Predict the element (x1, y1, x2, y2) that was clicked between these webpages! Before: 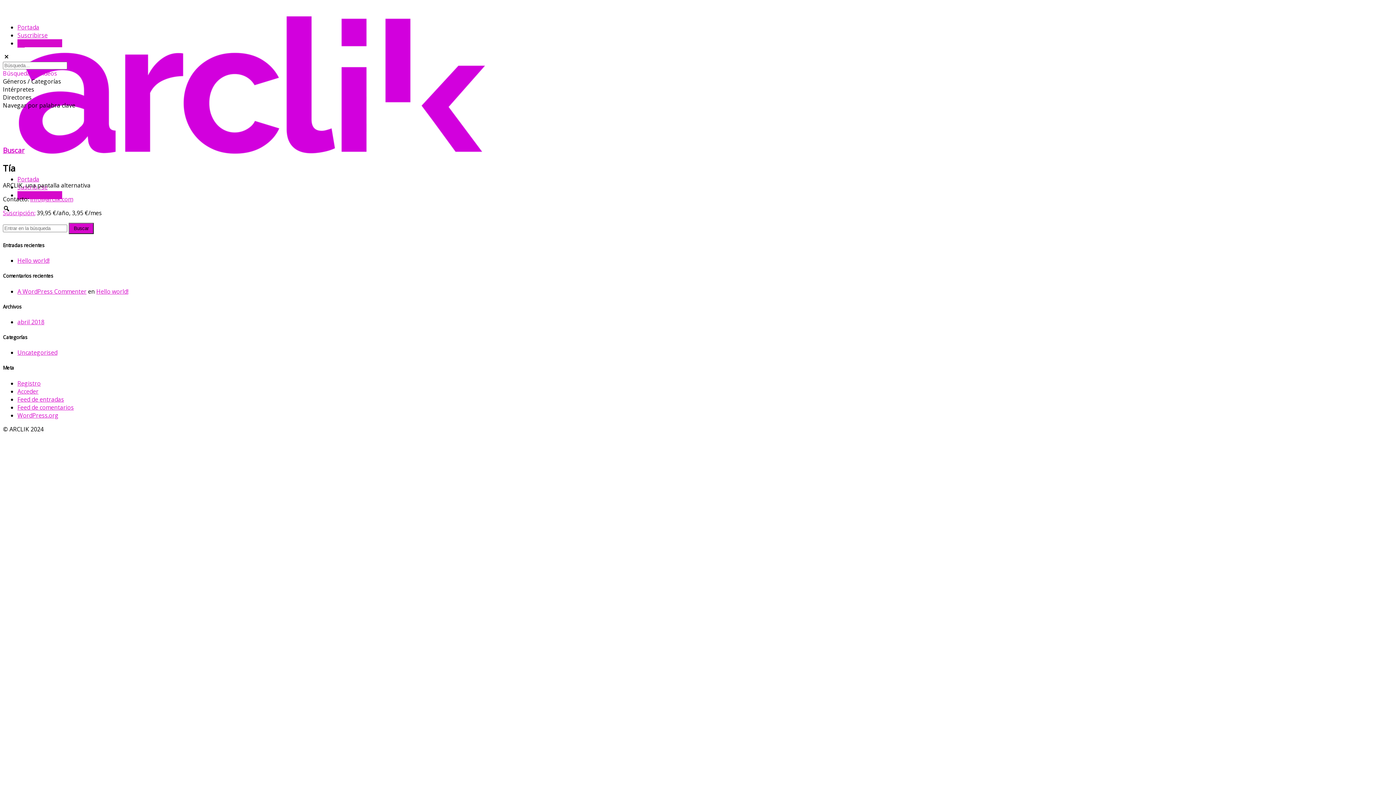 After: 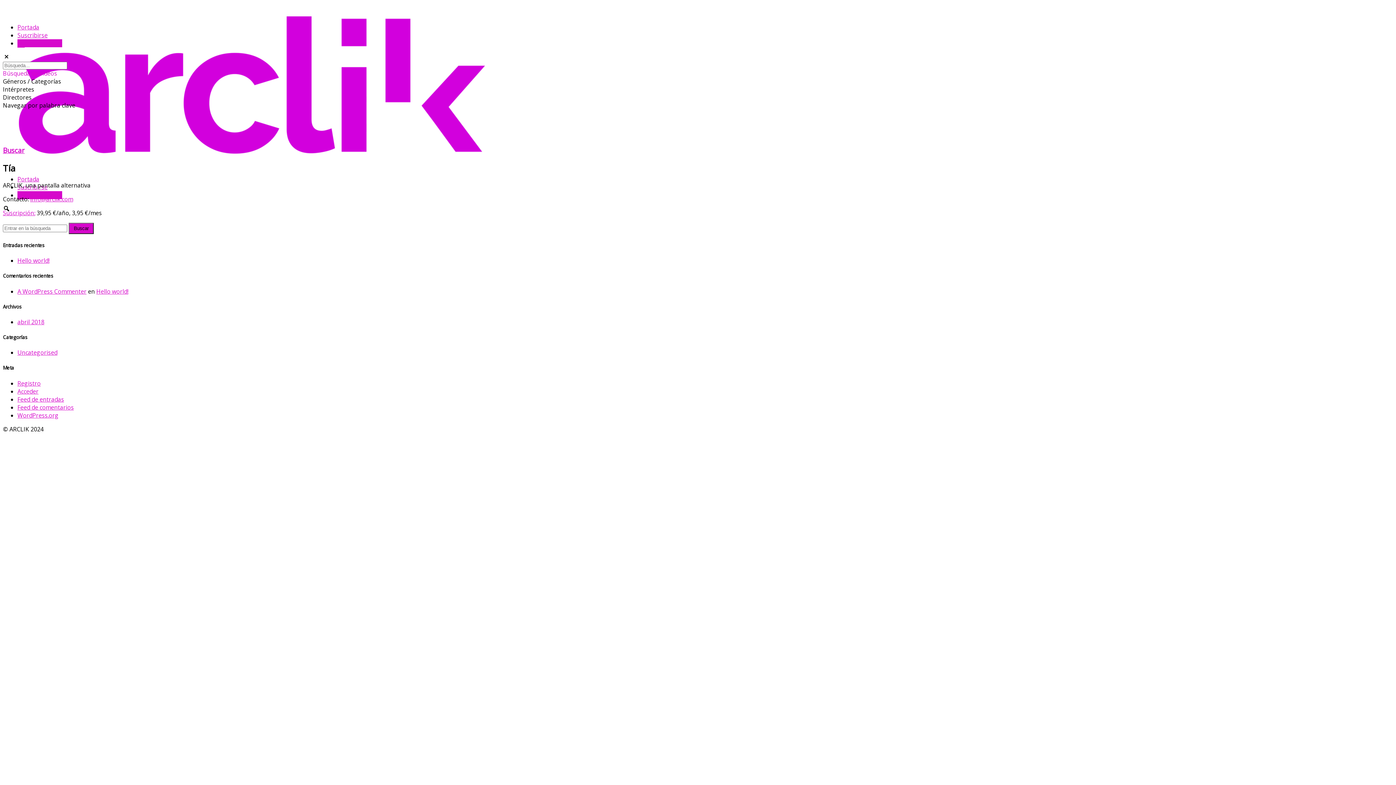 Action: label: info@arclik.com bbox: (30, 195, 73, 203)